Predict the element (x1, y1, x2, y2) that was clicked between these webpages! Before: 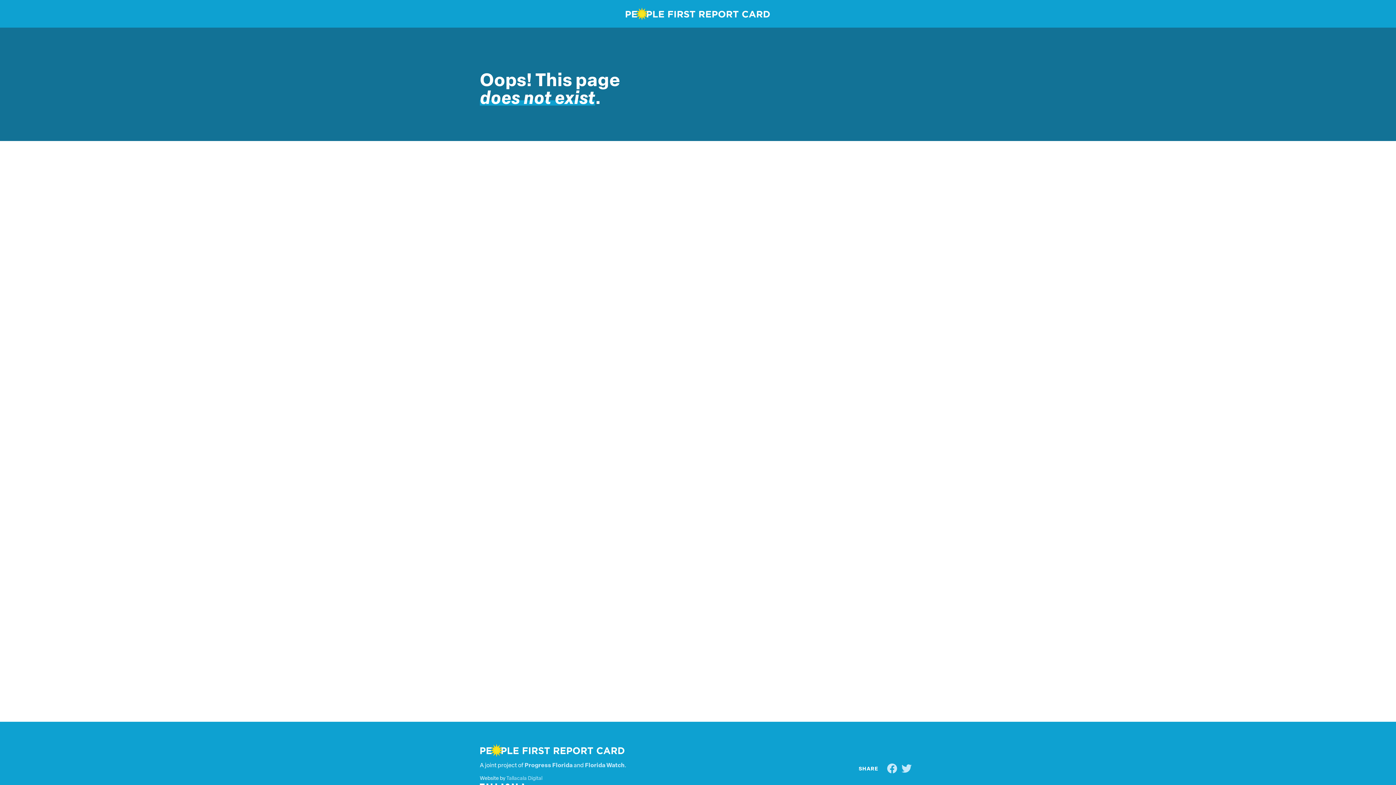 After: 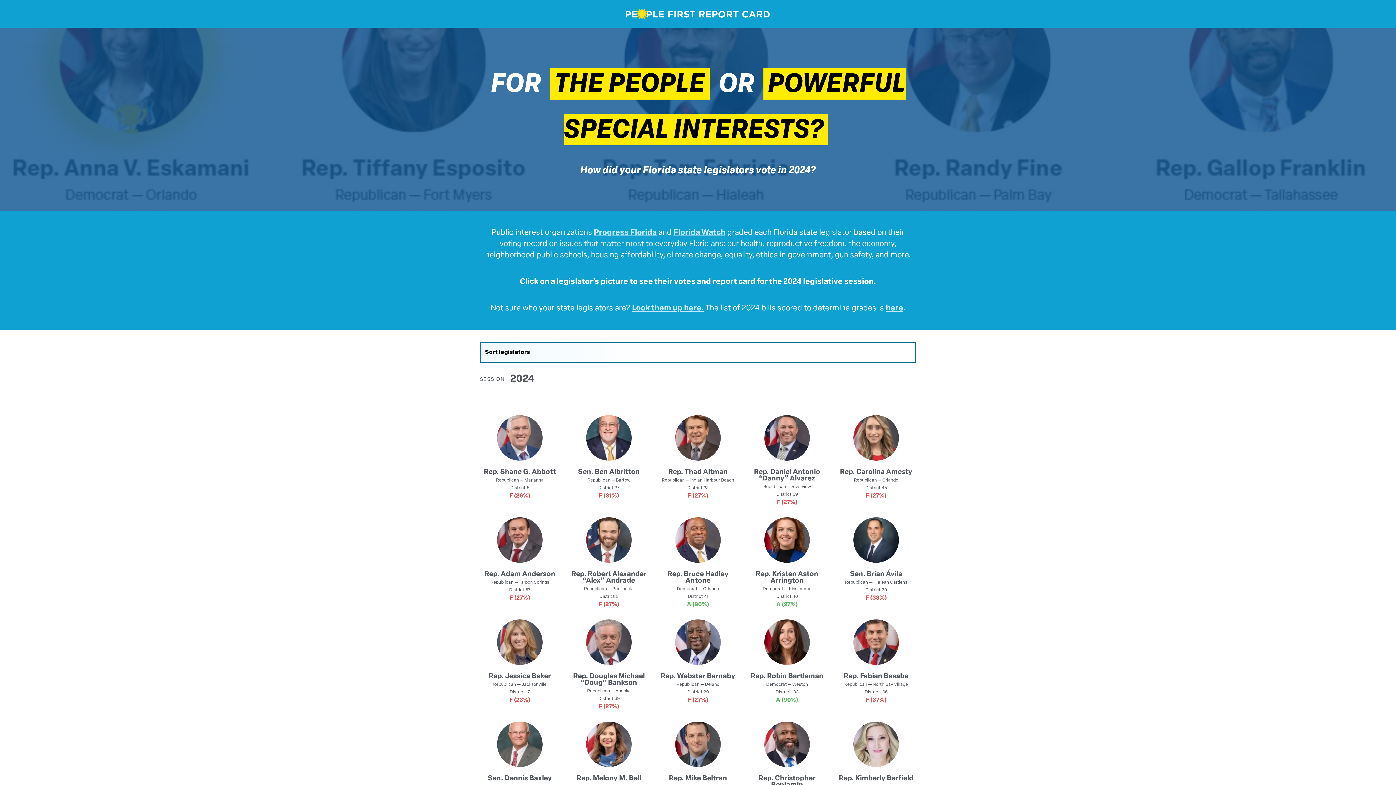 Action: bbox: (480, 744, 689, 757)